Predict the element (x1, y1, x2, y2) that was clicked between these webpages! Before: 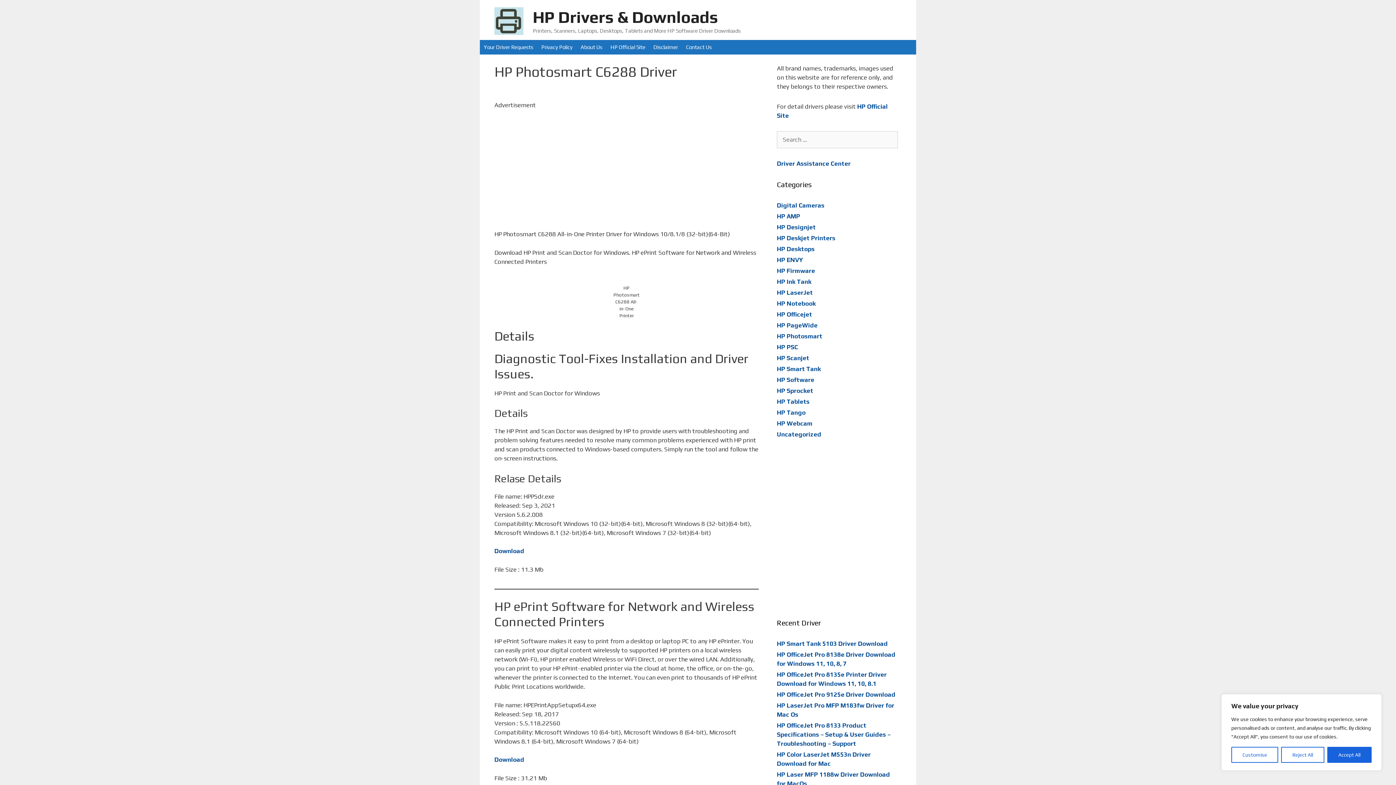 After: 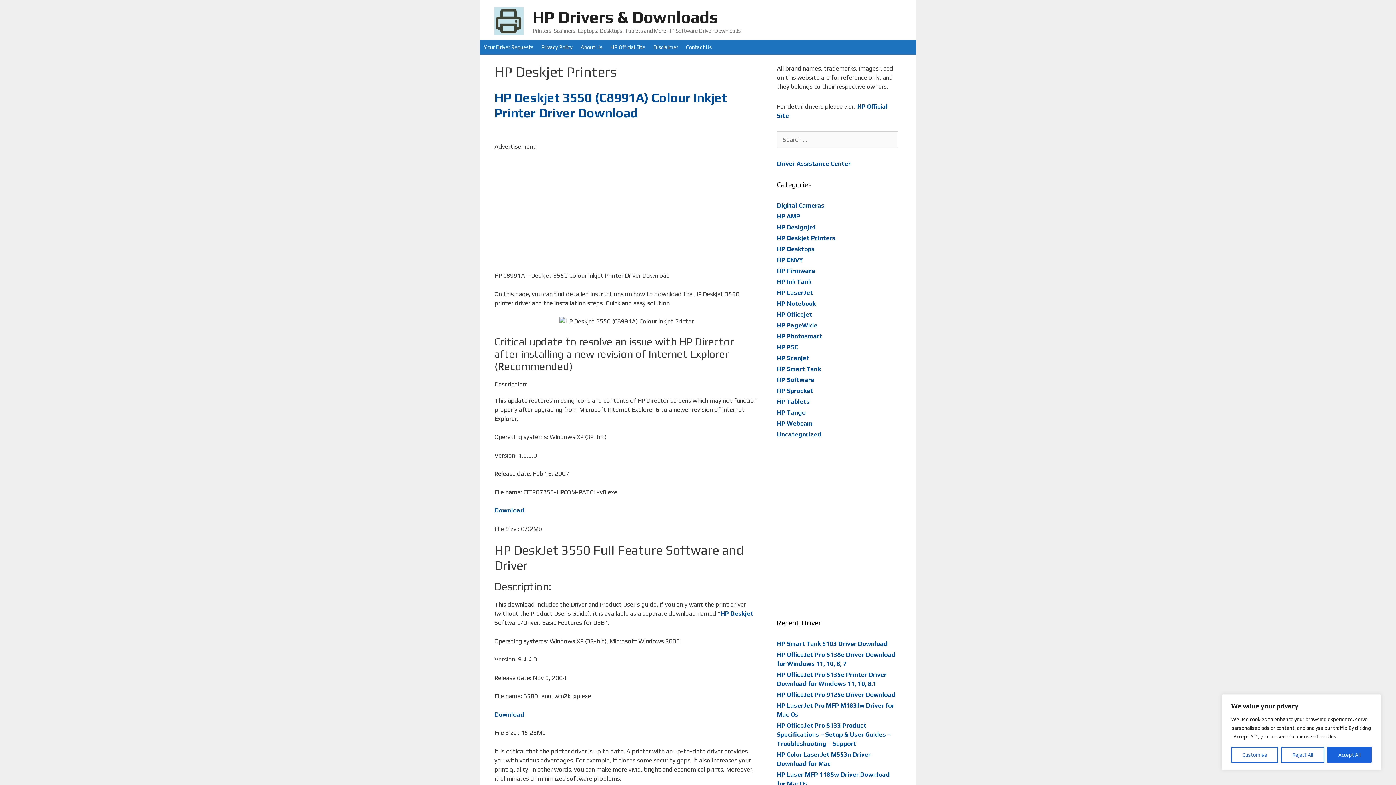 Action: label: HP Deskjet Printers bbox: (777, 234, 835, 241)